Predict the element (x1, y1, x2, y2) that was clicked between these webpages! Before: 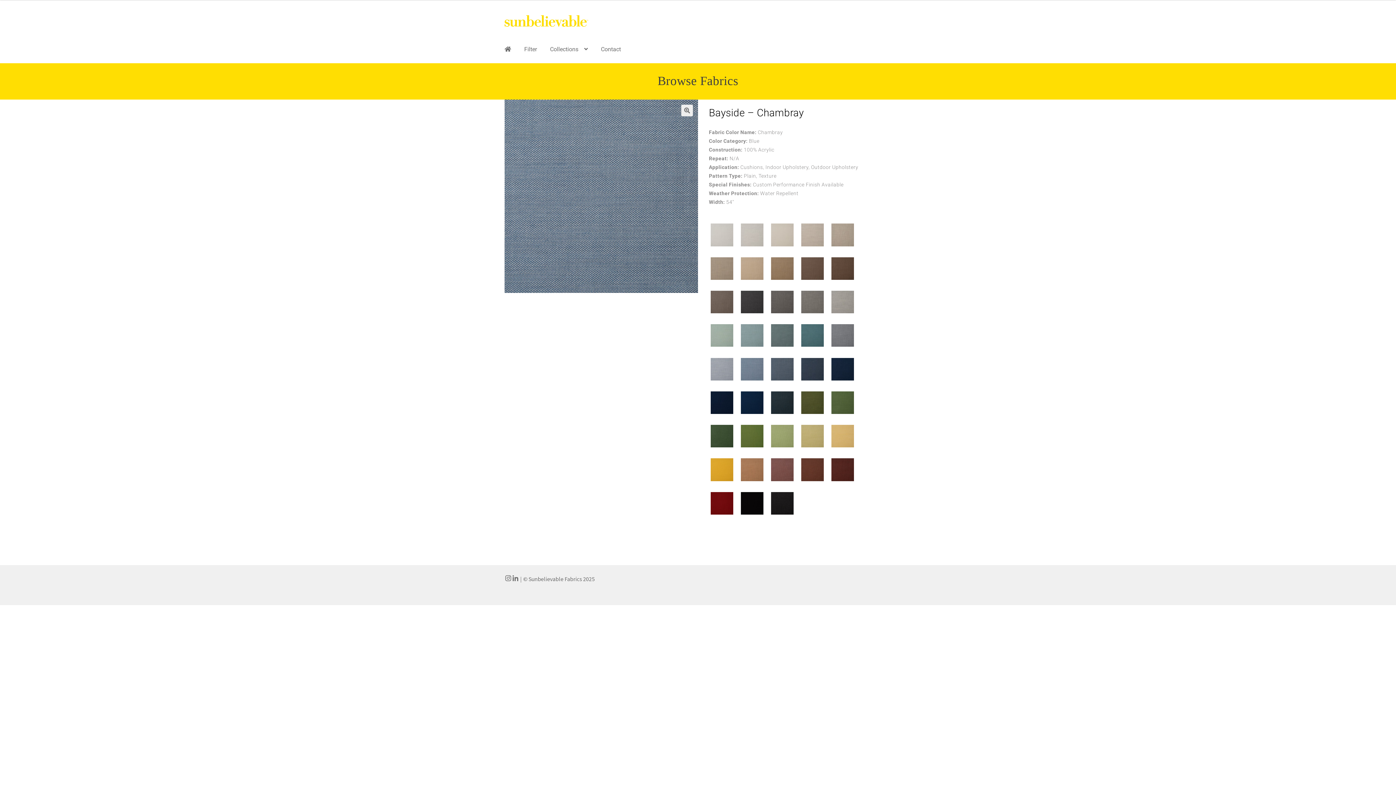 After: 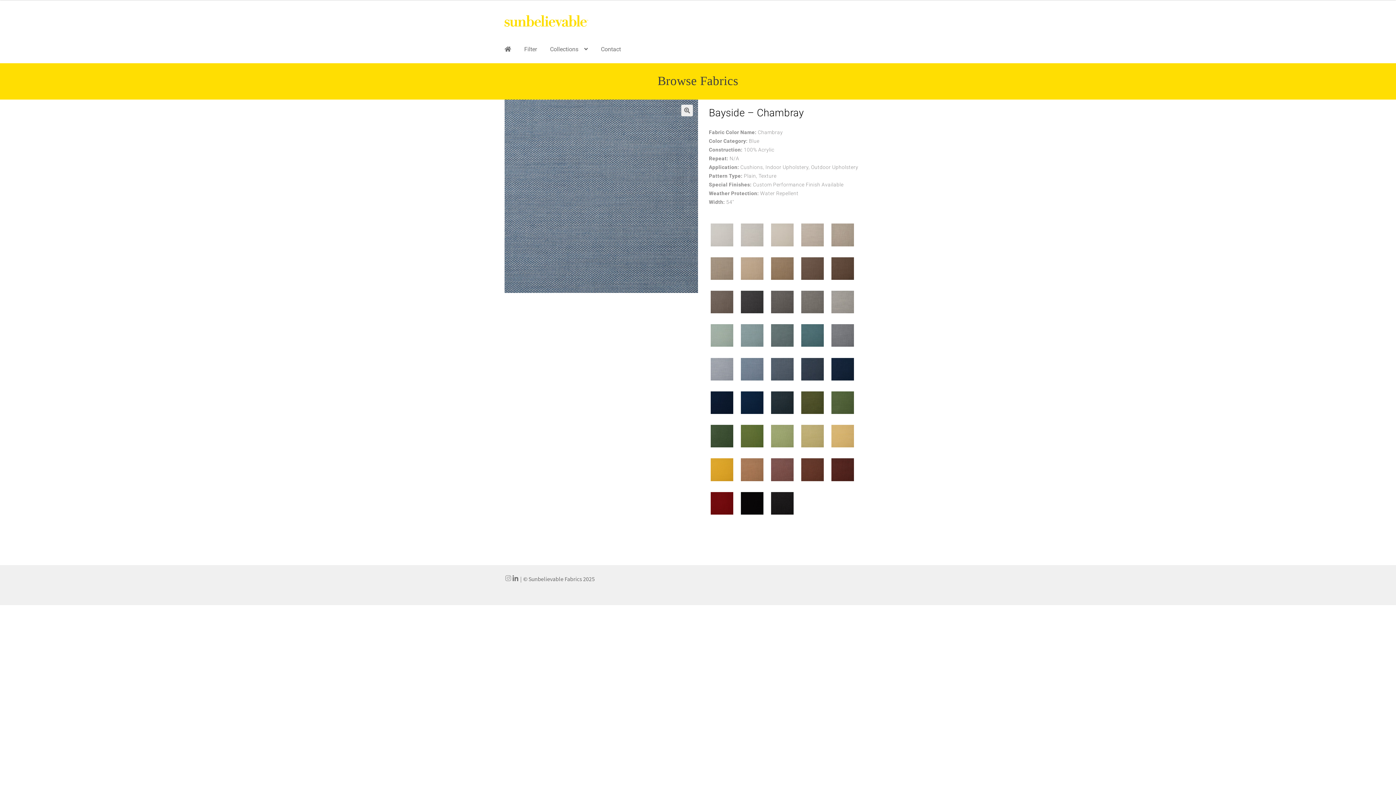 Action: bbox: (504, 575, 512, 582)